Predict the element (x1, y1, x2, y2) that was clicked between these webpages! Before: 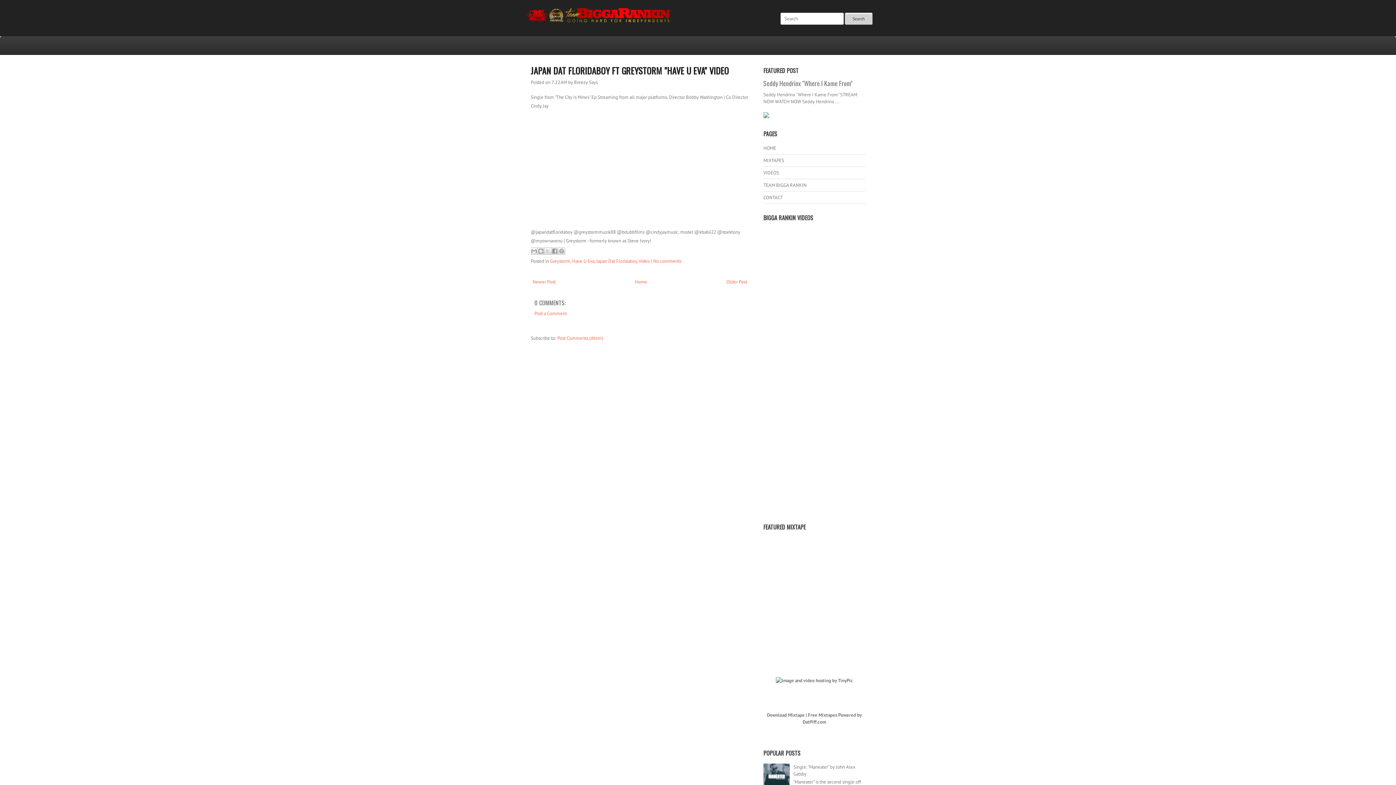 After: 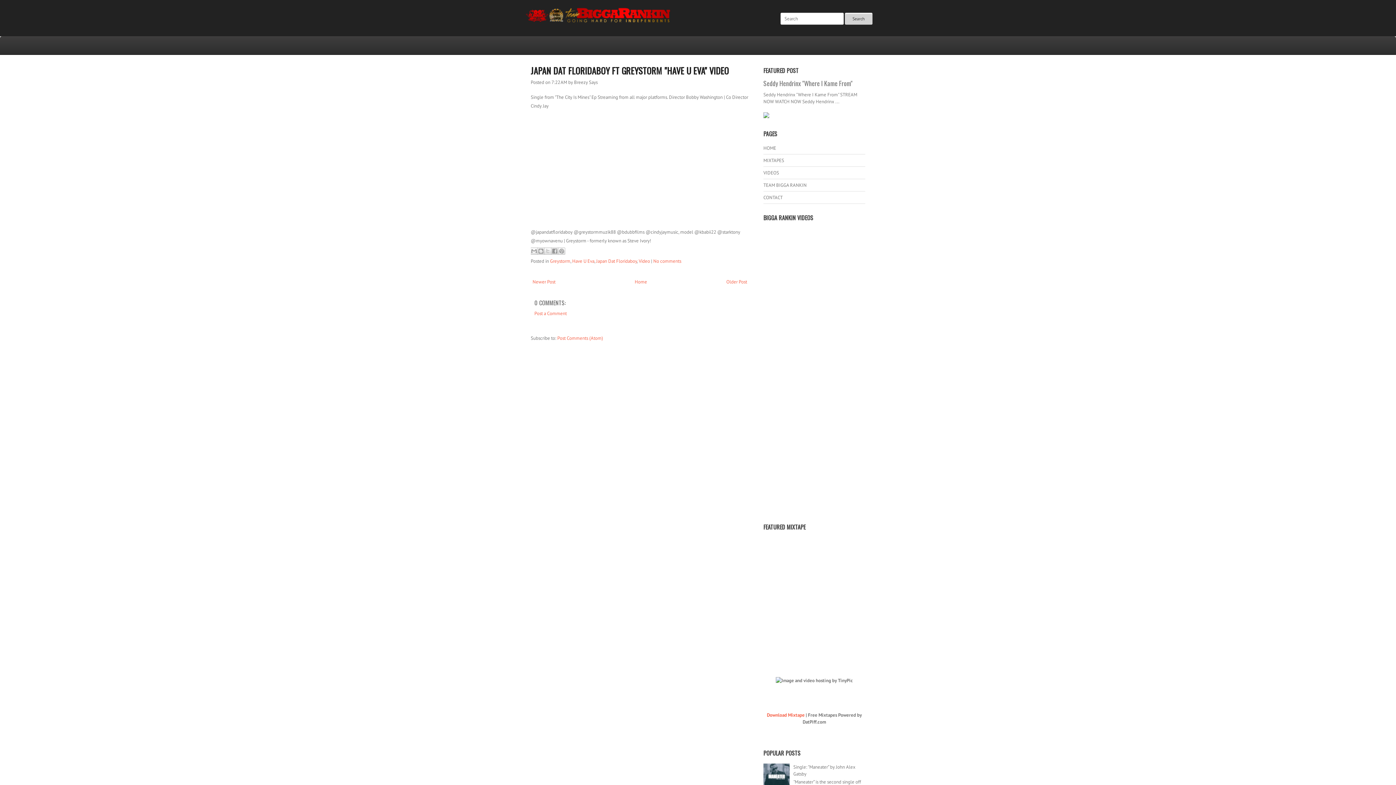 Action: bbox: (767, 712, 804, 718) label: Download Mixtape